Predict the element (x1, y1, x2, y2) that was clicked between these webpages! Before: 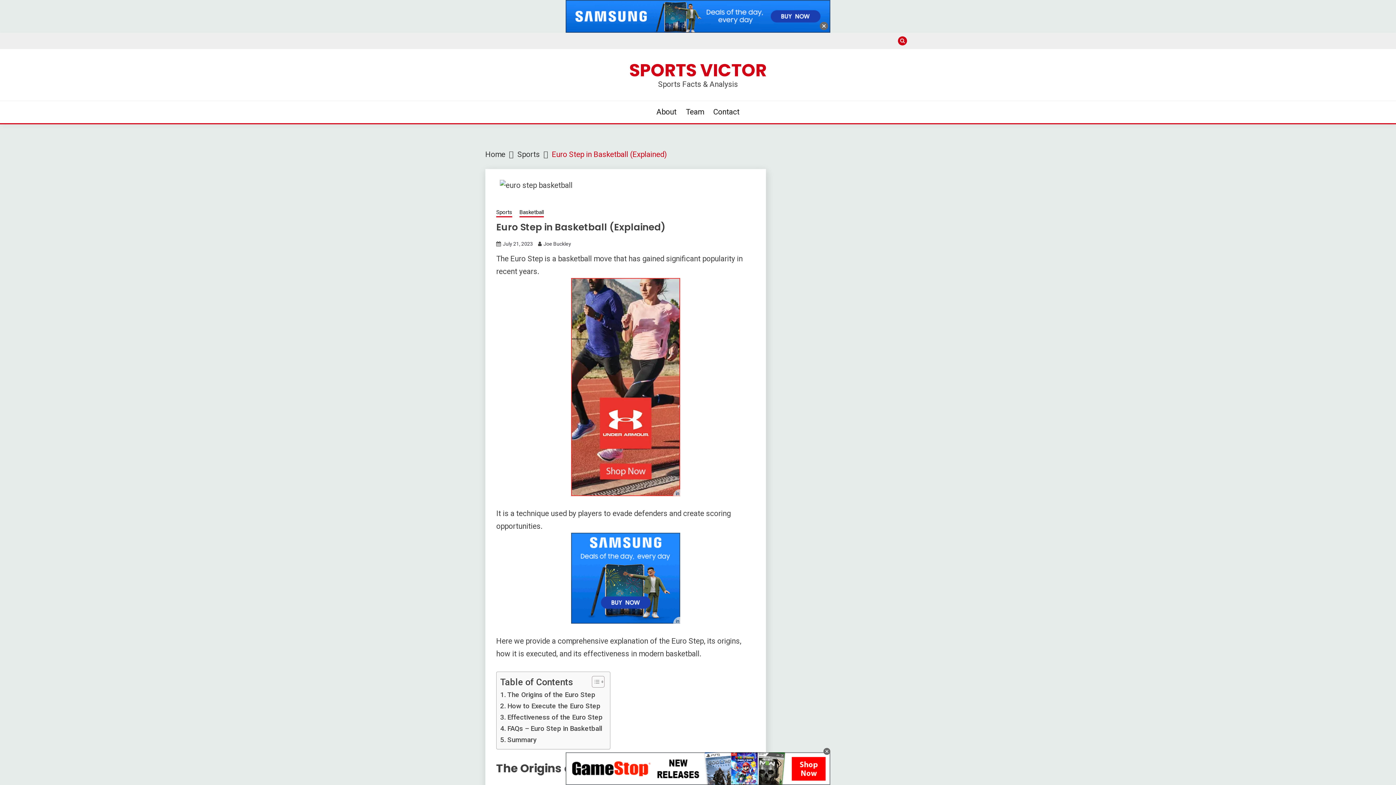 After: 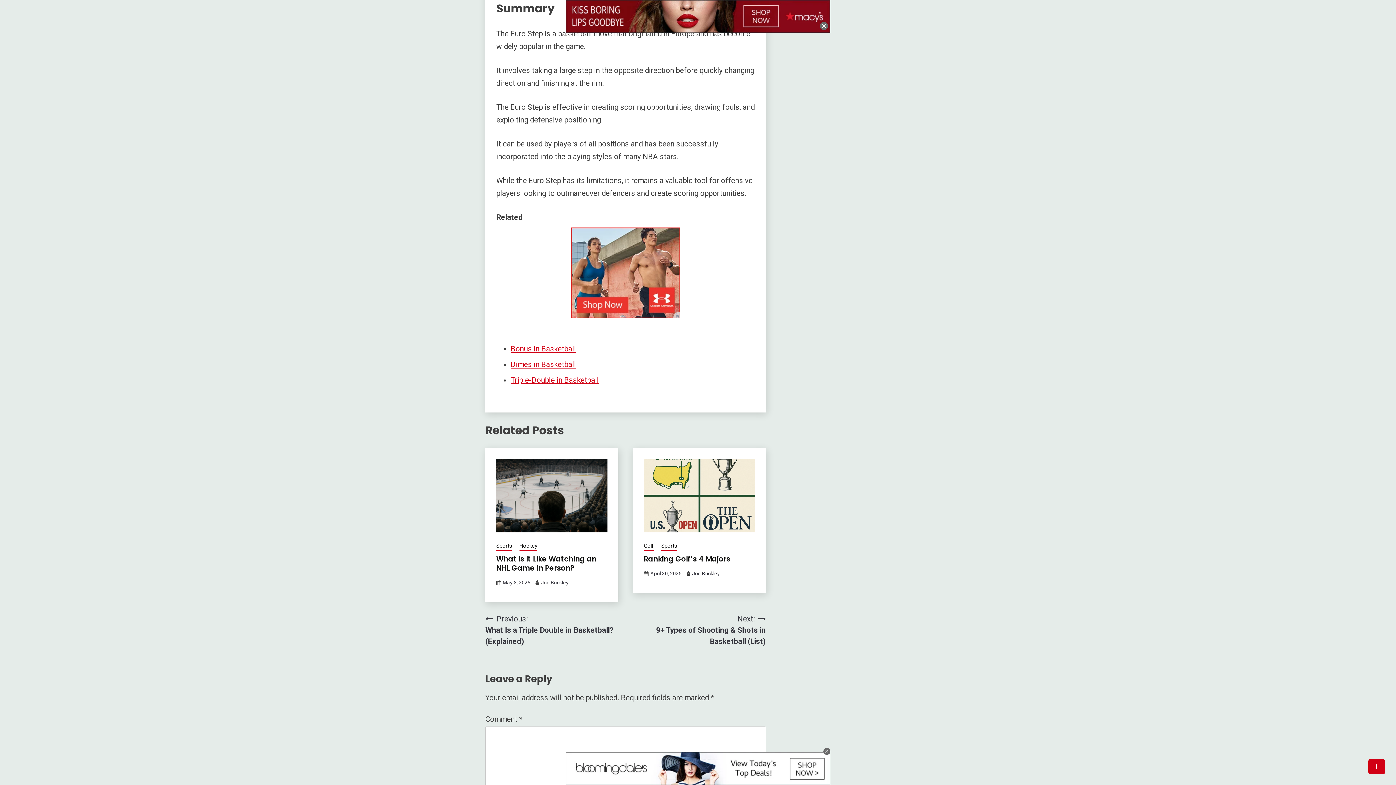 Action: bbox: (500, 735, 536, 745) label: Summary